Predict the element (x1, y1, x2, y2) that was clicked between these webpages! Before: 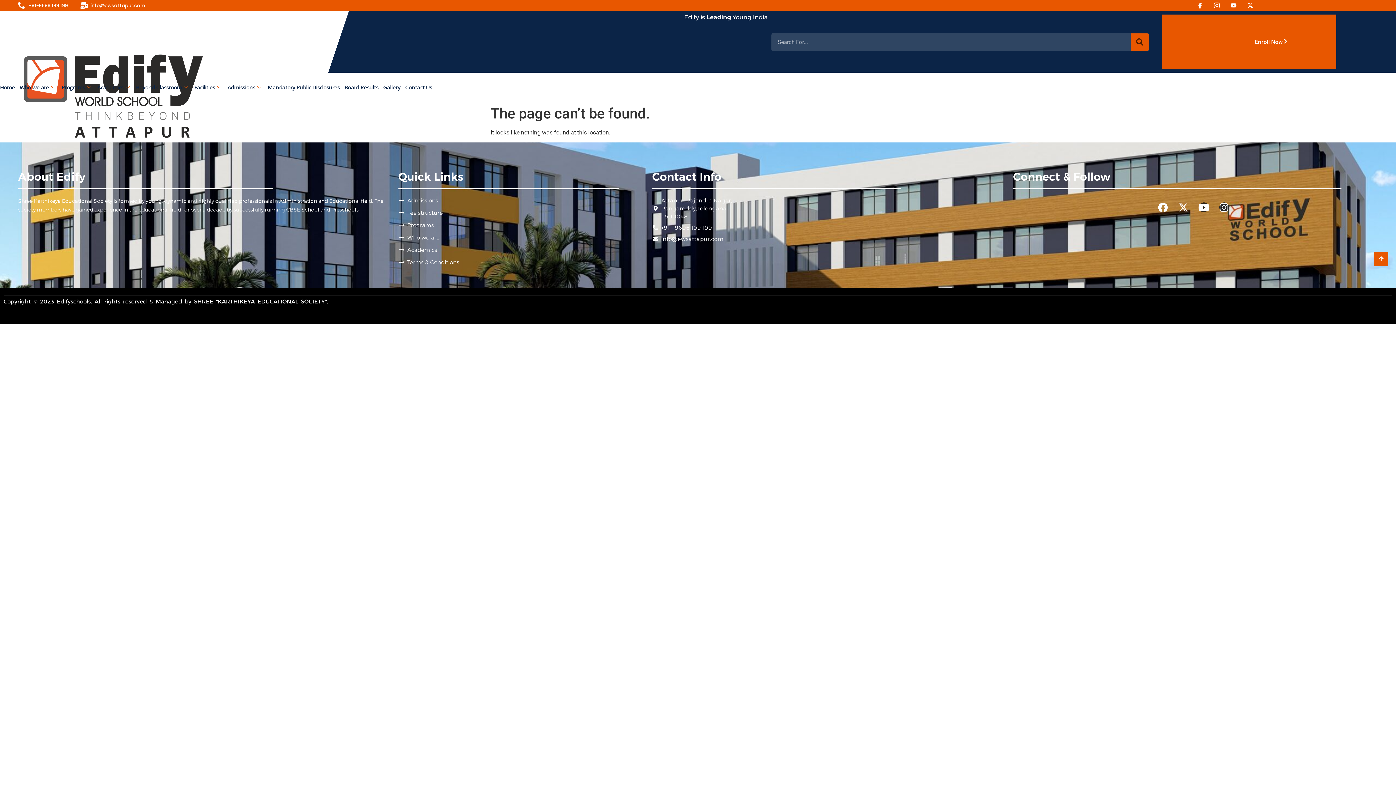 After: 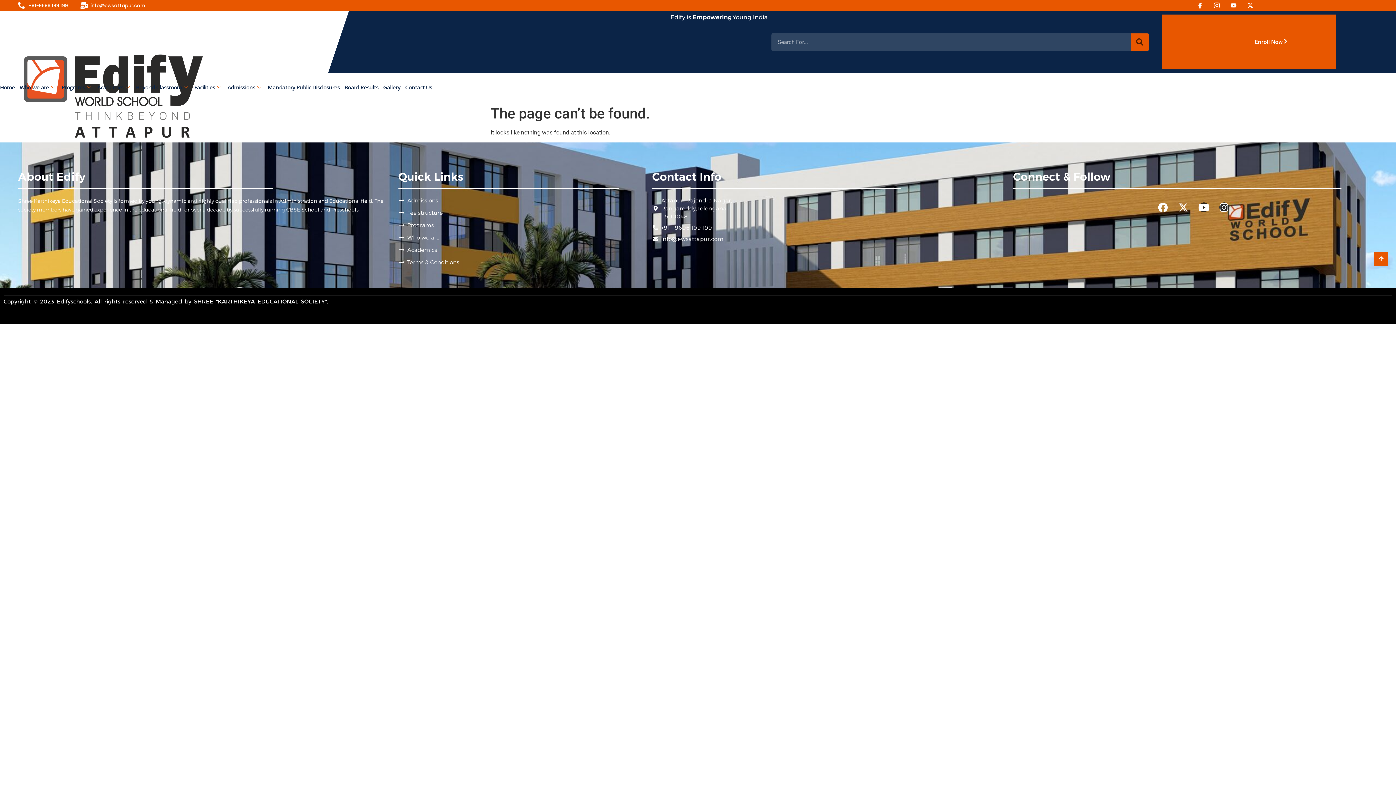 Action: label: info@ewsattapur.com bbox: (80, 2, 145, 8)